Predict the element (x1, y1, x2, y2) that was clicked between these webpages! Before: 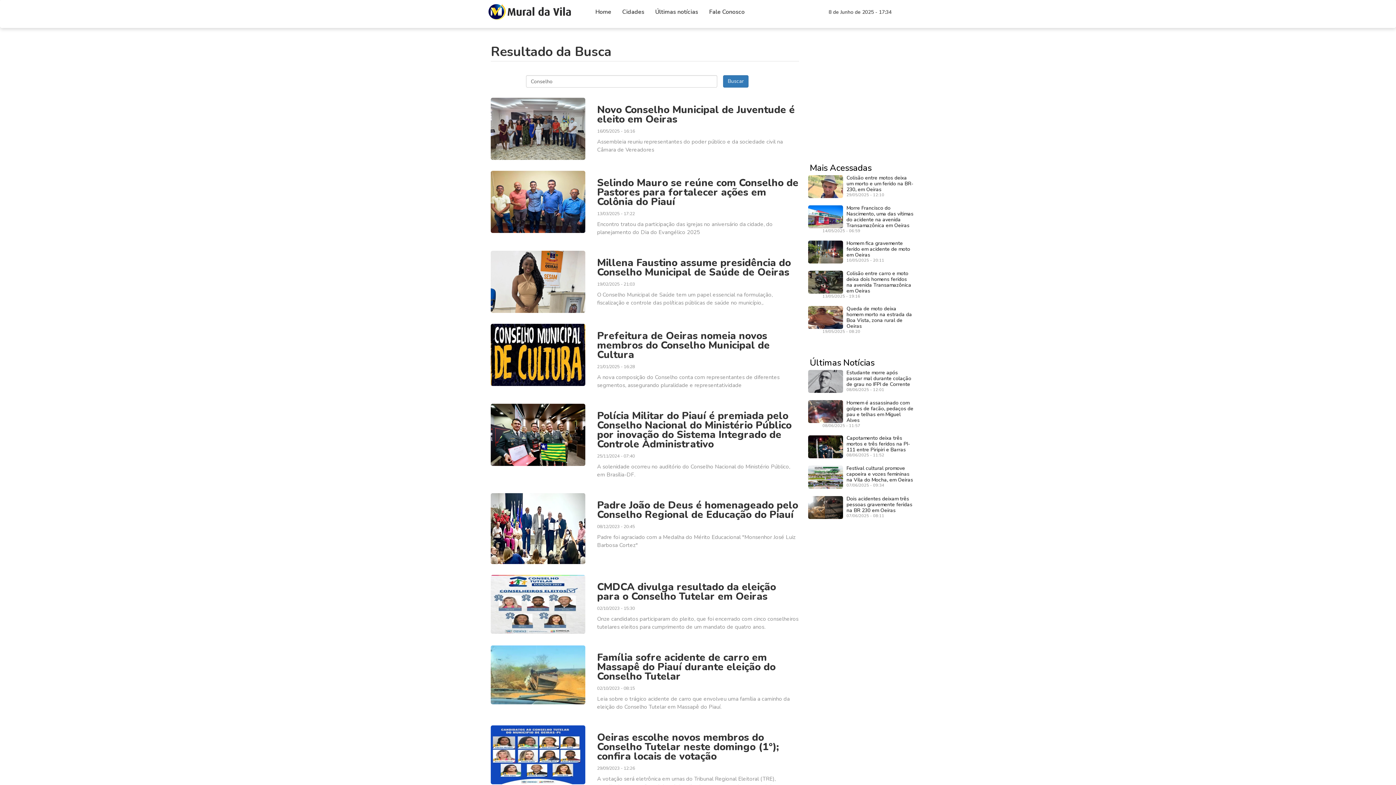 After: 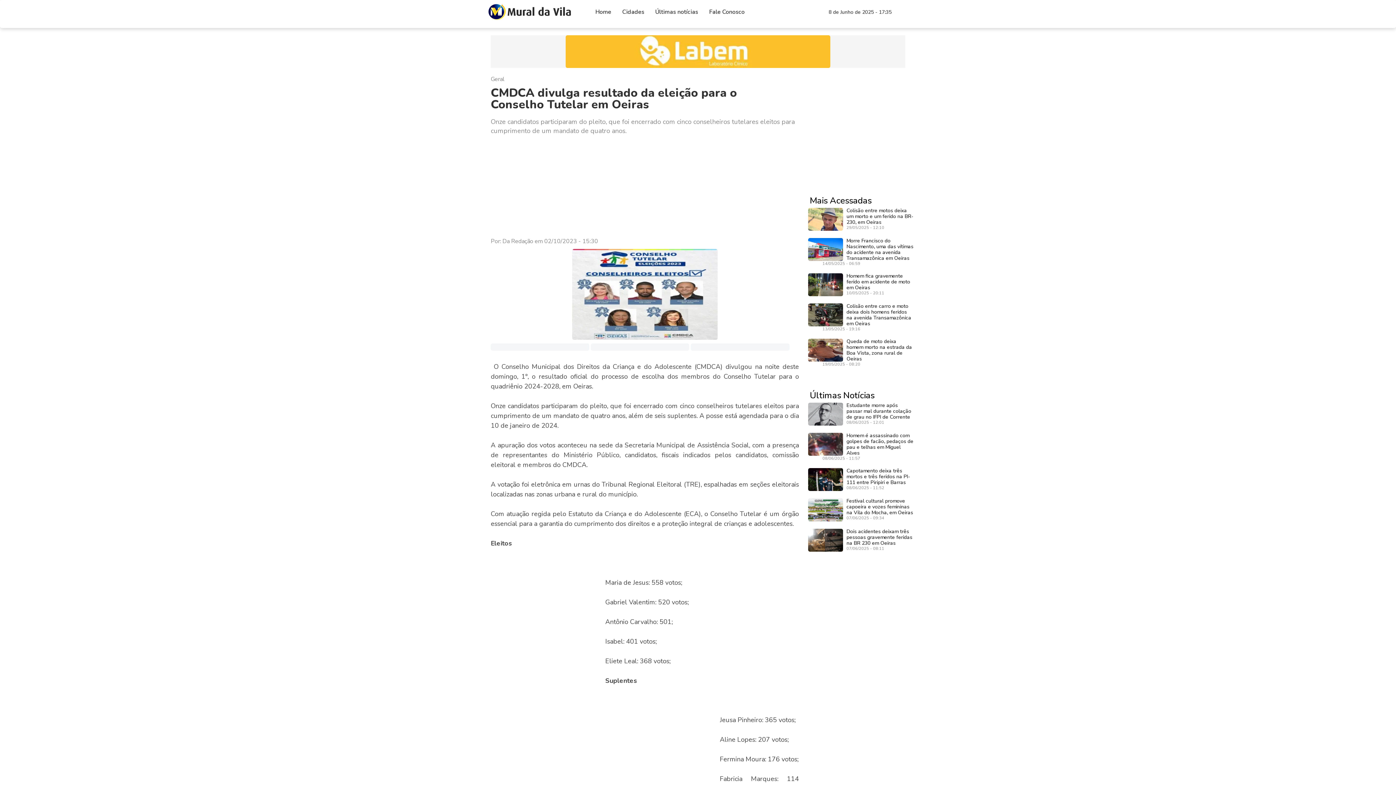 Action: label: CMDCA divulga resultado da eleição para o Conselho Tutelar em Oeiras bbox: (597, 580, 776, 603)